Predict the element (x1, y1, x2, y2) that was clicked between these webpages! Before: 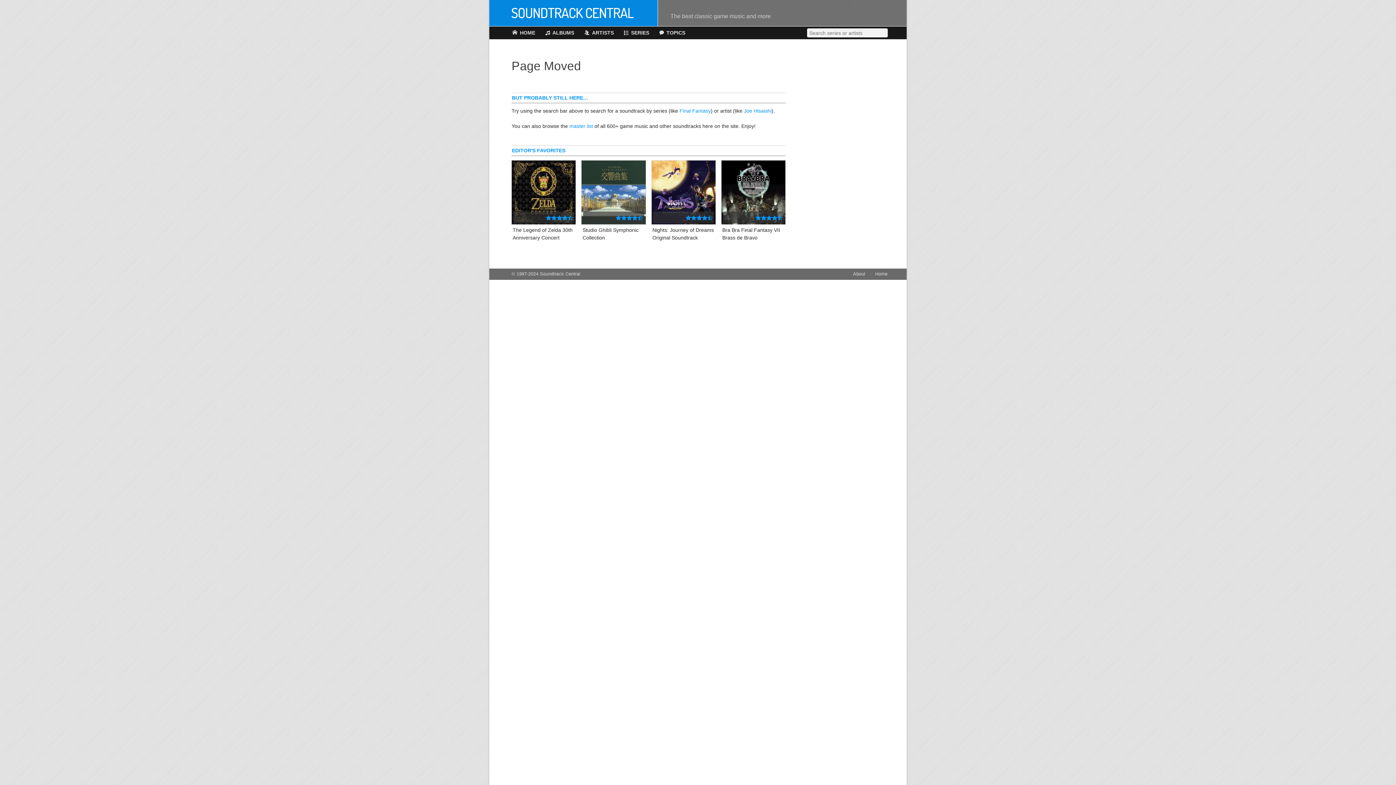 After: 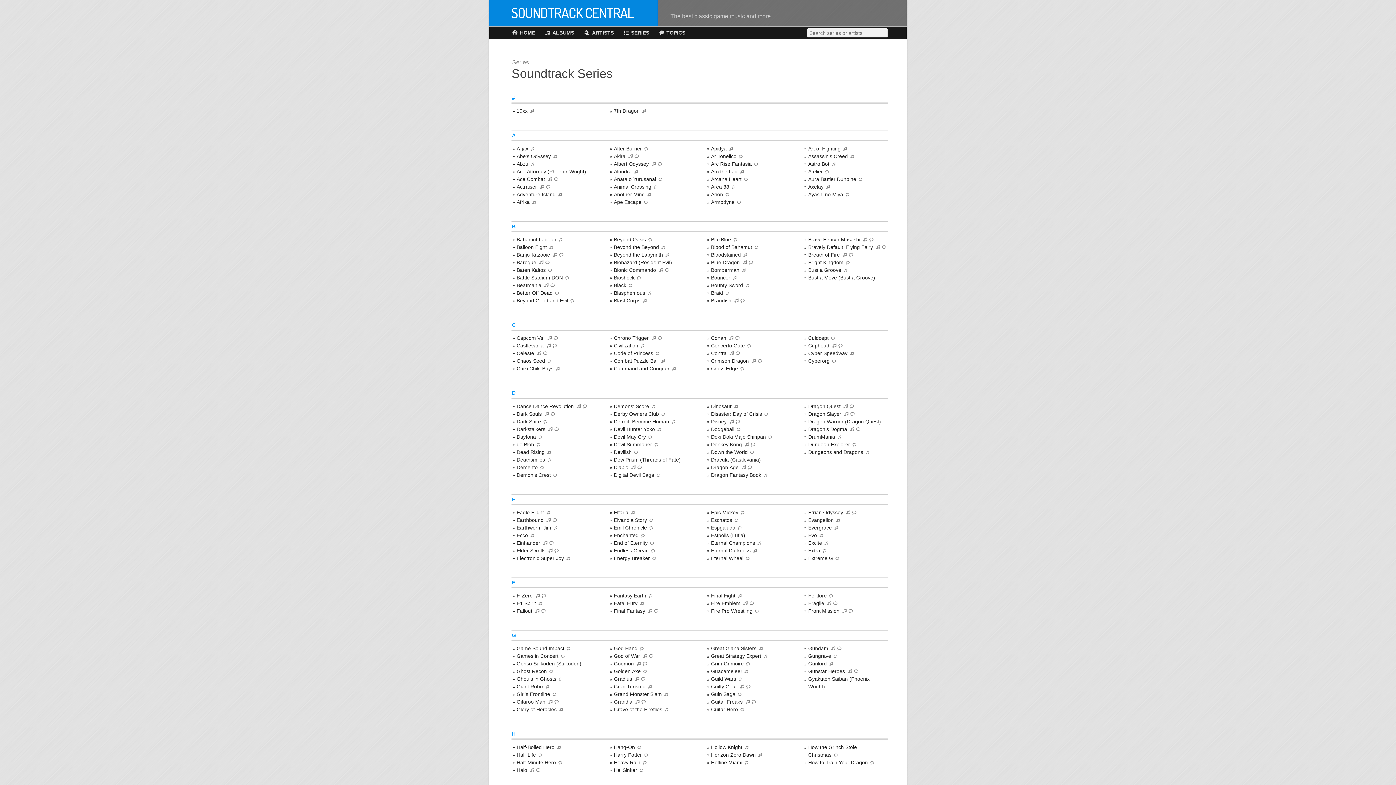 Action: bbox: (624, 26, 649, 39) label: SERIES